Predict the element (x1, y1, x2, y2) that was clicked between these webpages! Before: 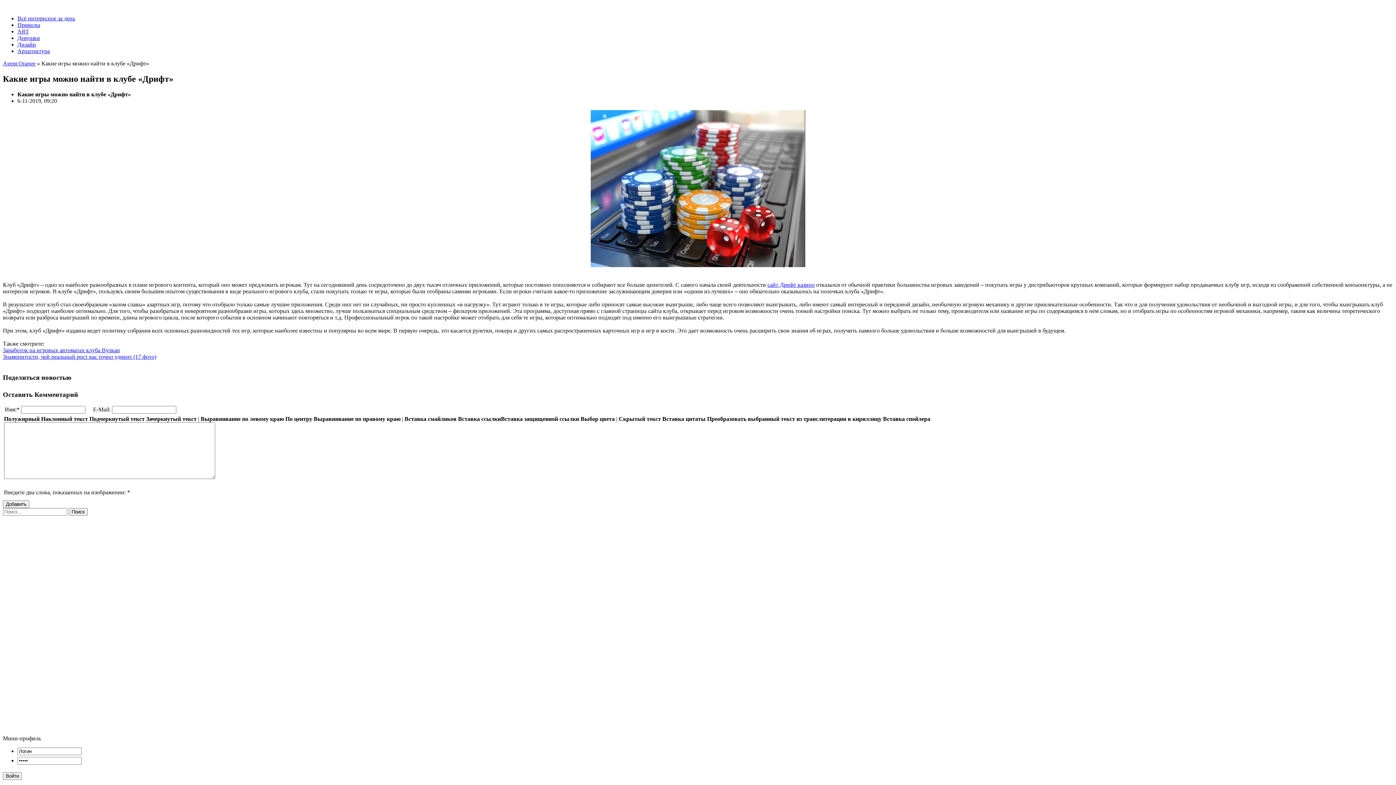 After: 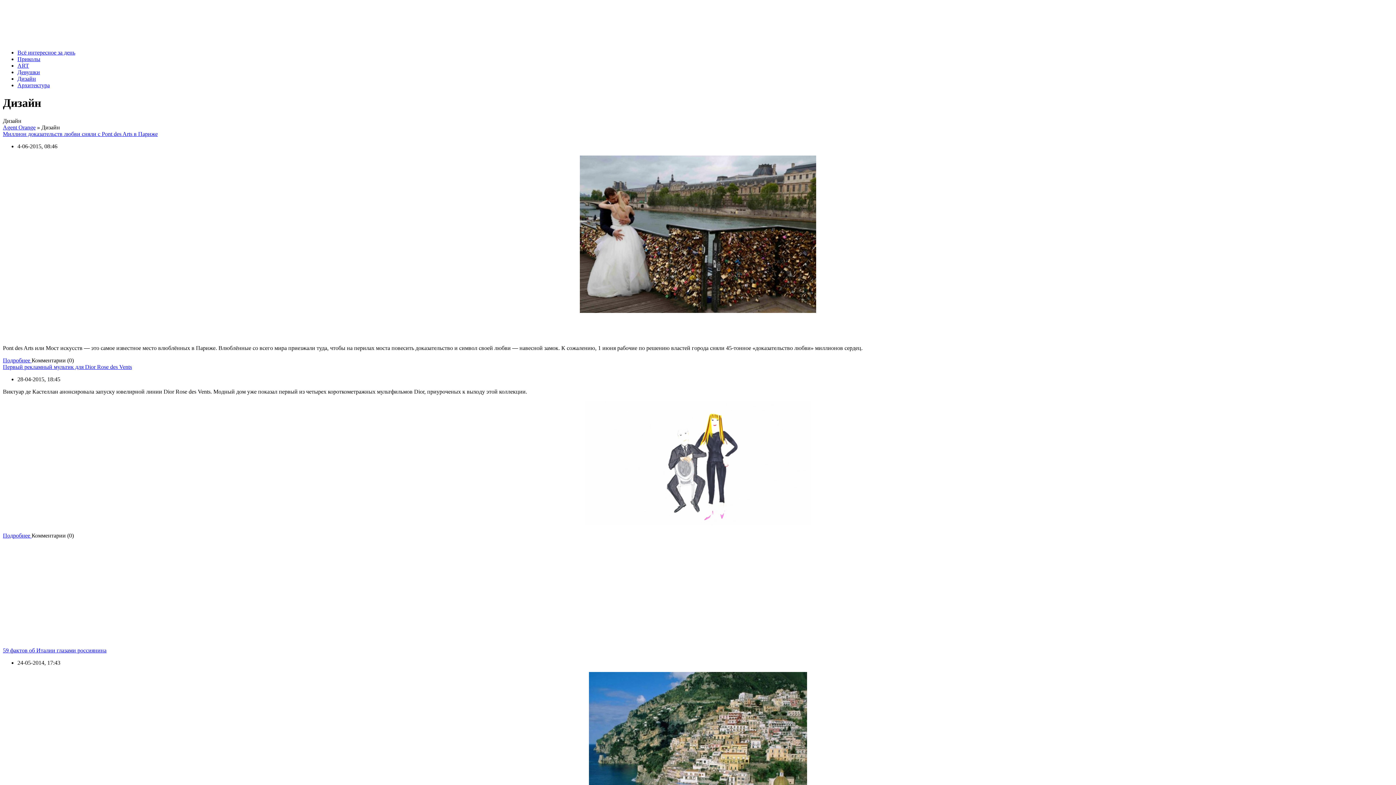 Action: bbox: (17, 41, 36, 47) label: Дизайн